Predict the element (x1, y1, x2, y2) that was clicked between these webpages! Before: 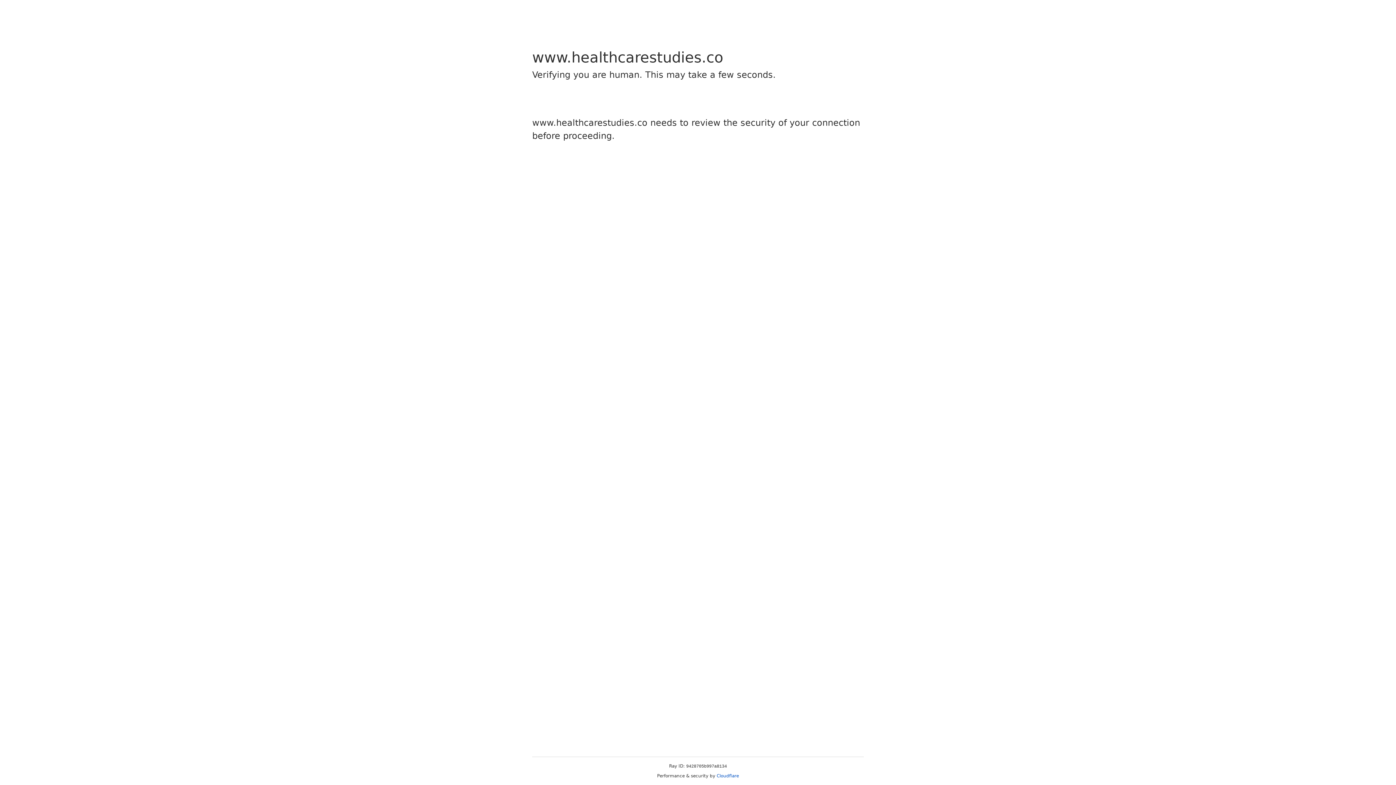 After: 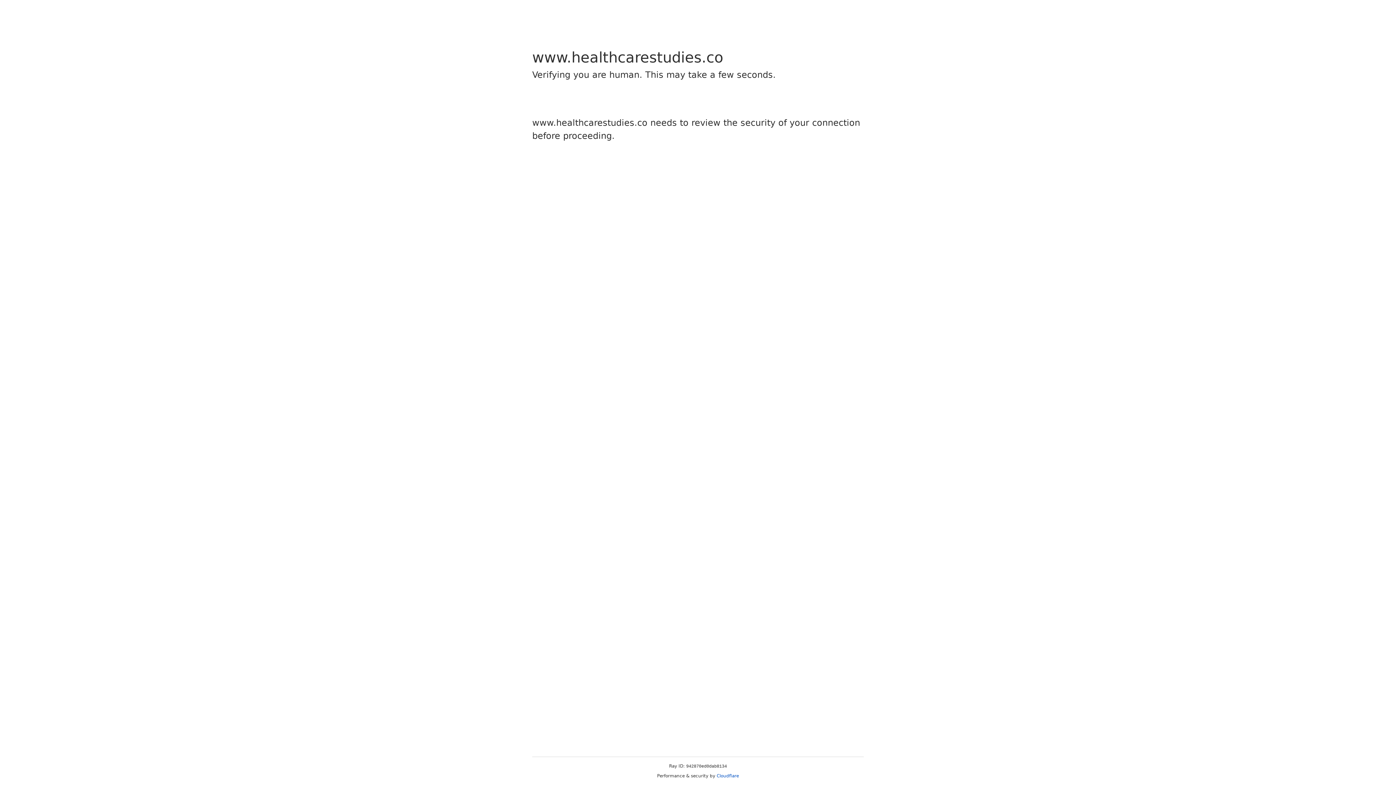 Action: bbox: (716, 773, 739, 778) label: Cloudflare